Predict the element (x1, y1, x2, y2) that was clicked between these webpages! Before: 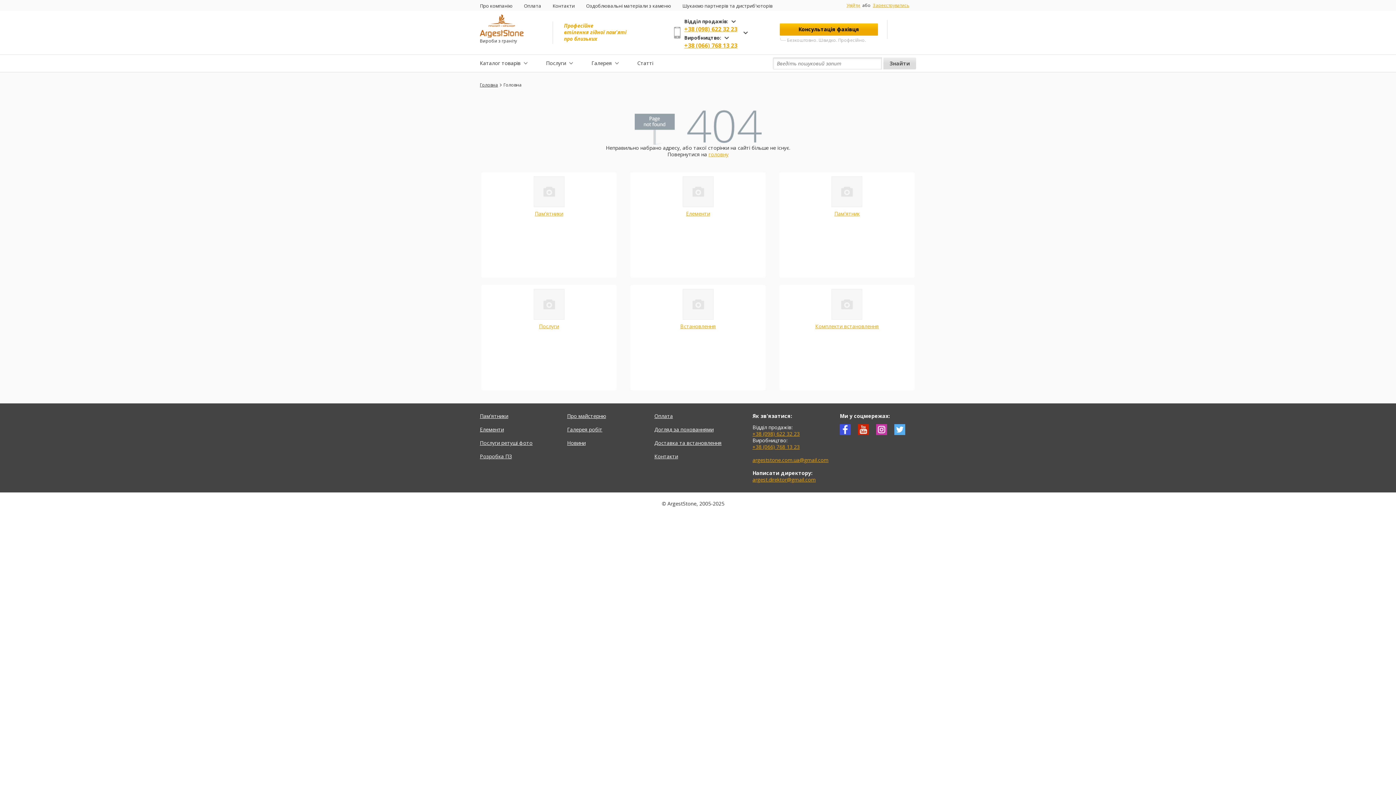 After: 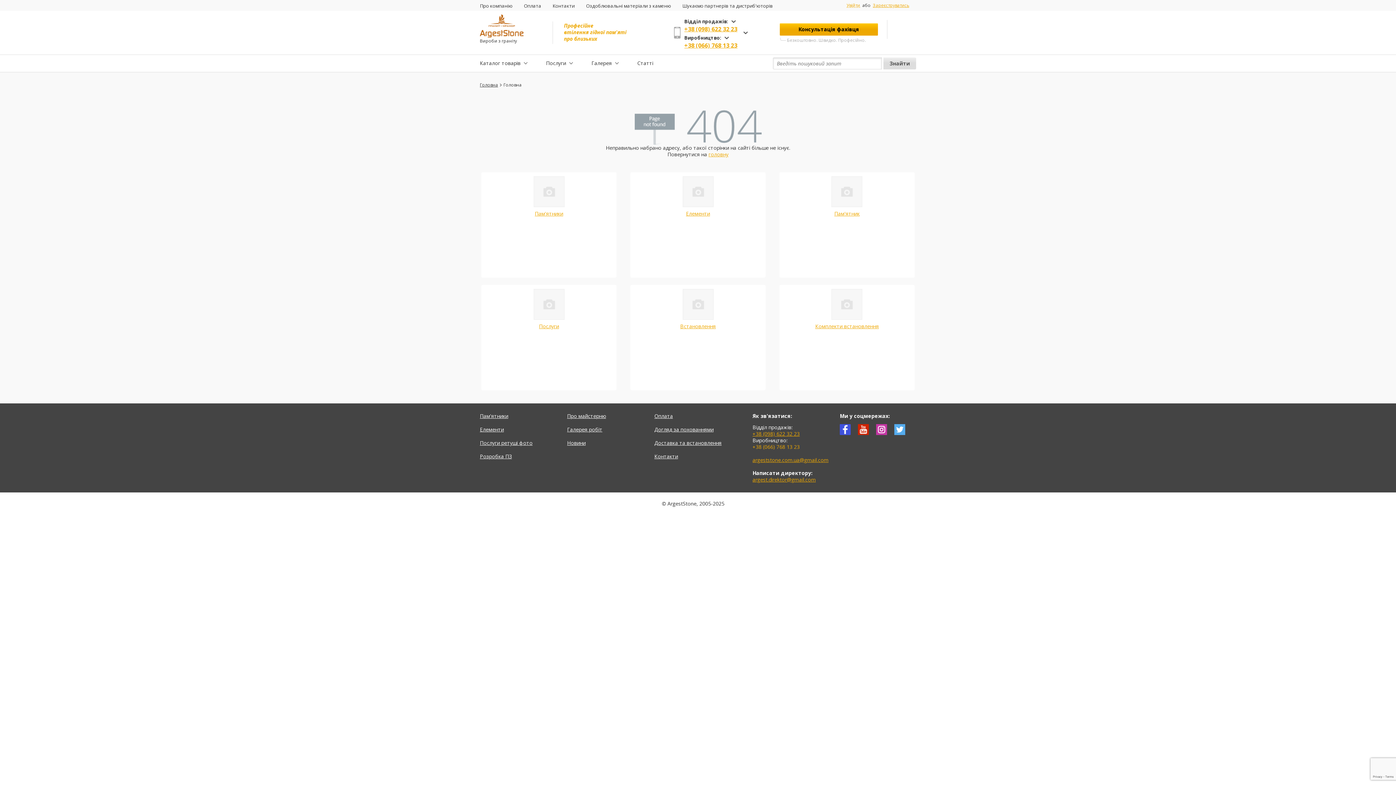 Action: bbox: (752, 443, 800, 450) label: +38 (066) 768 13 23